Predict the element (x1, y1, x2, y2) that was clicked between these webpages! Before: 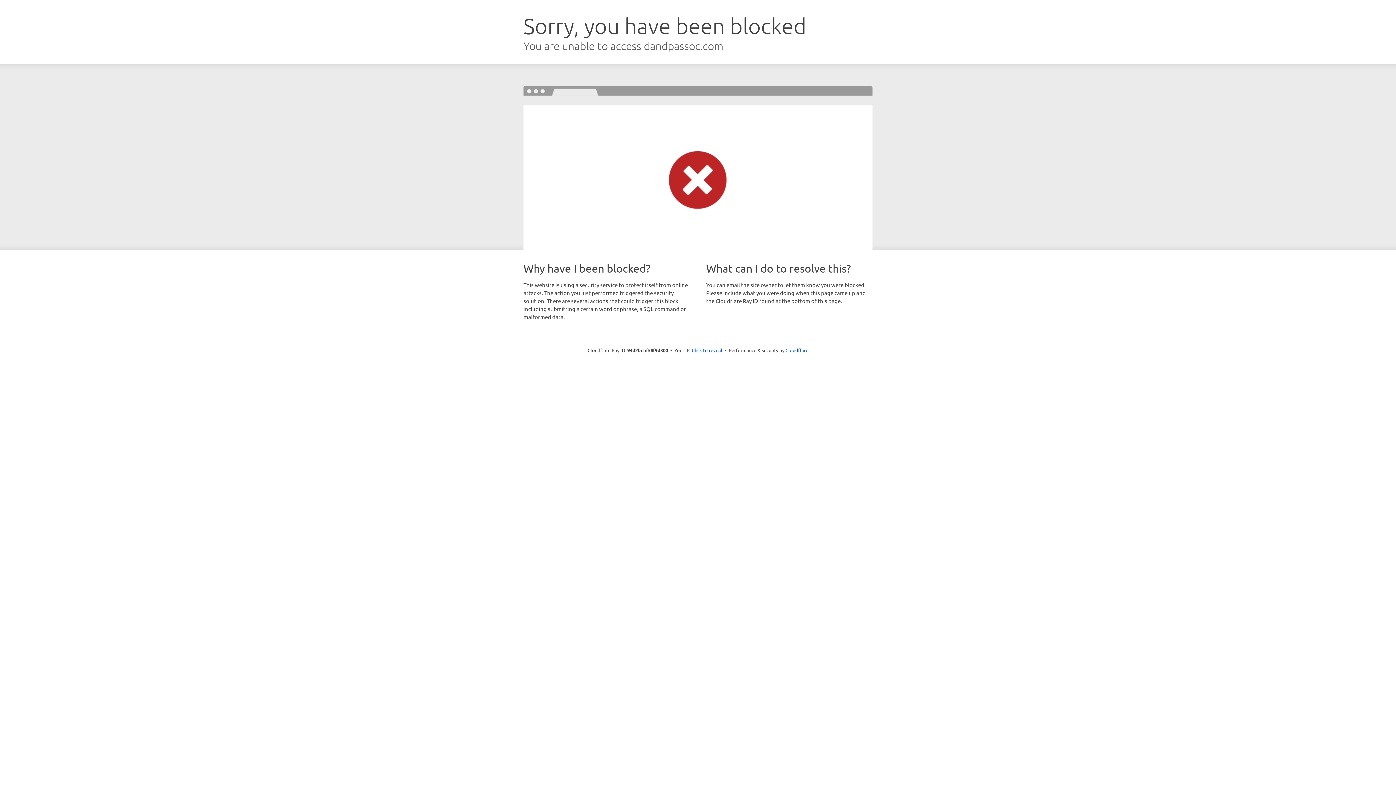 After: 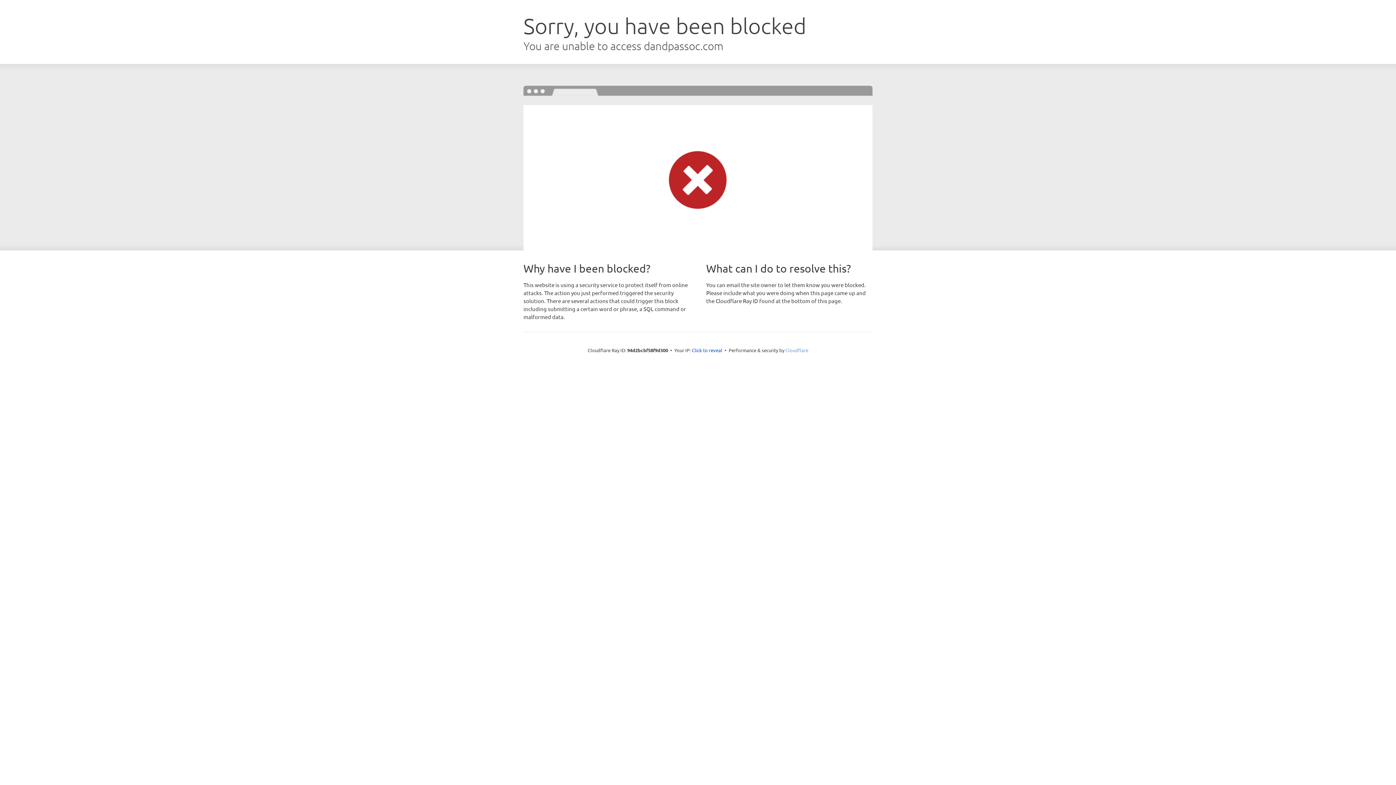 Action: bbox: (785, 347, 808, 353) label: Cloudflare